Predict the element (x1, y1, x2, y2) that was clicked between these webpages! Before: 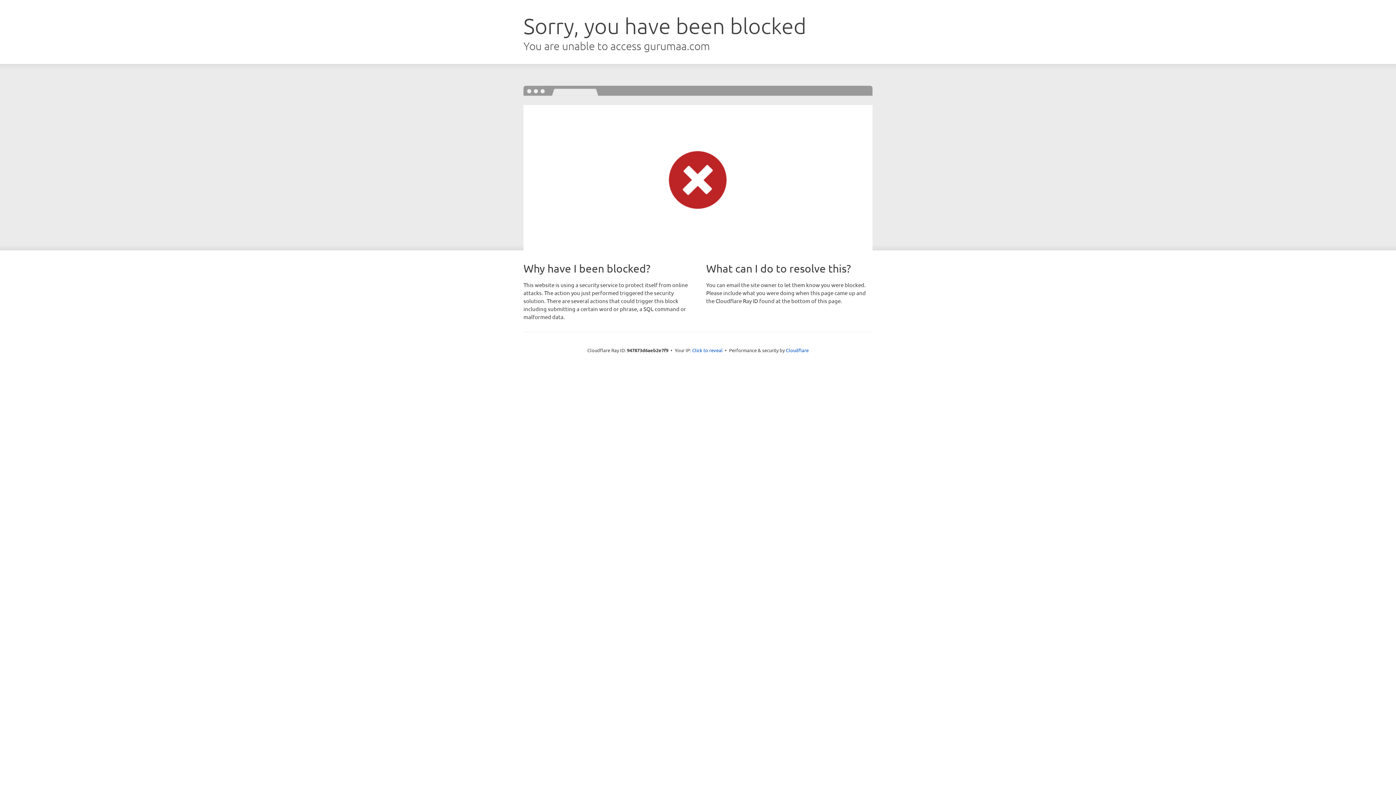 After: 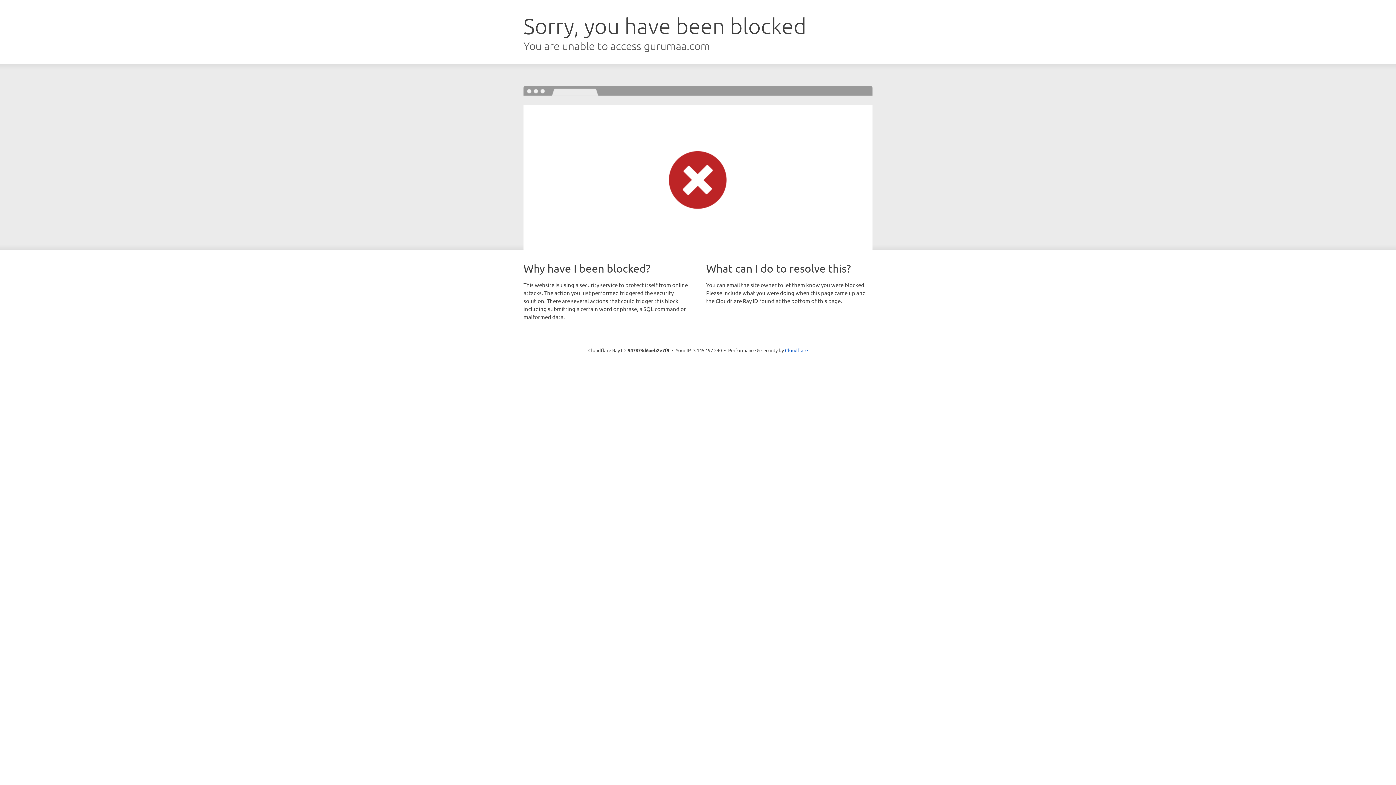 Action: bbox: (692, 346, 722, 353) label: Click to reveal